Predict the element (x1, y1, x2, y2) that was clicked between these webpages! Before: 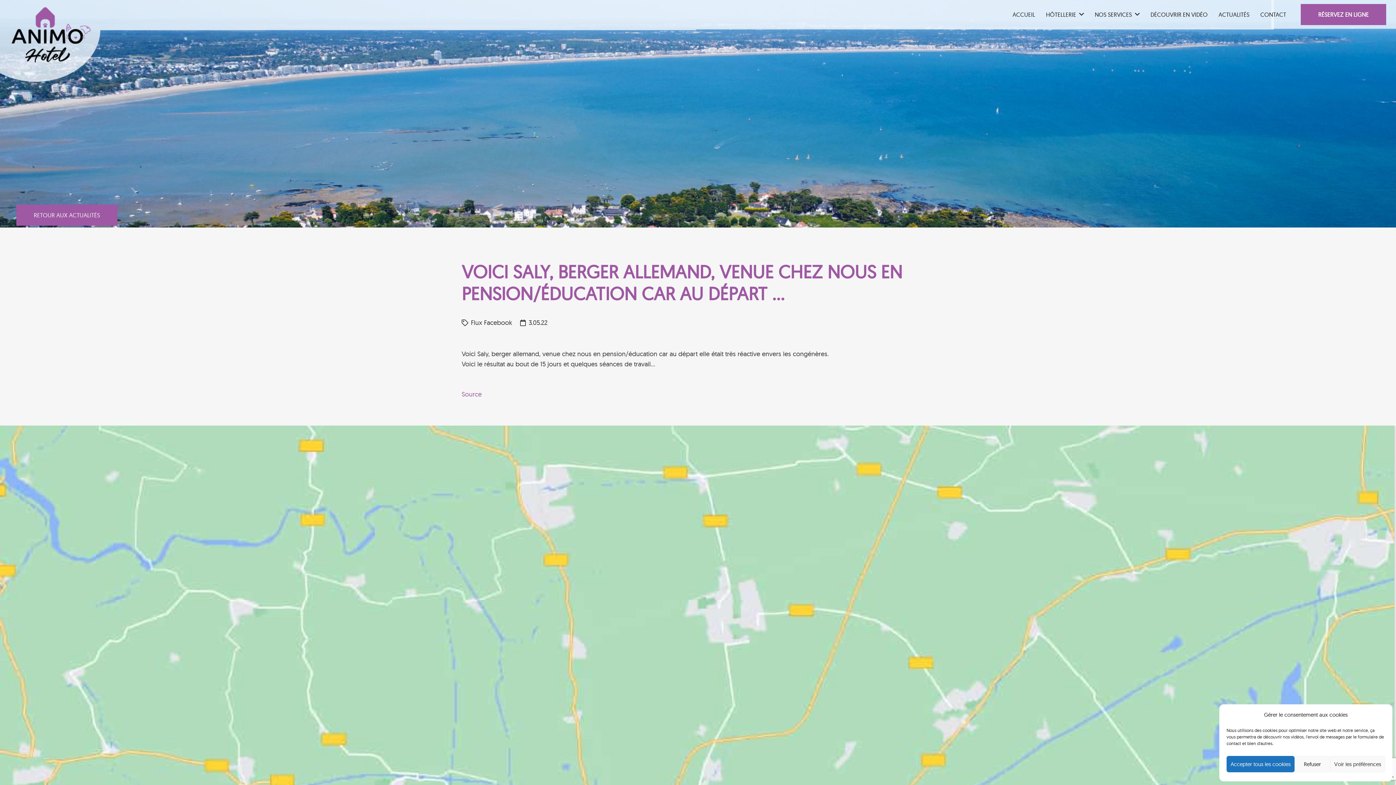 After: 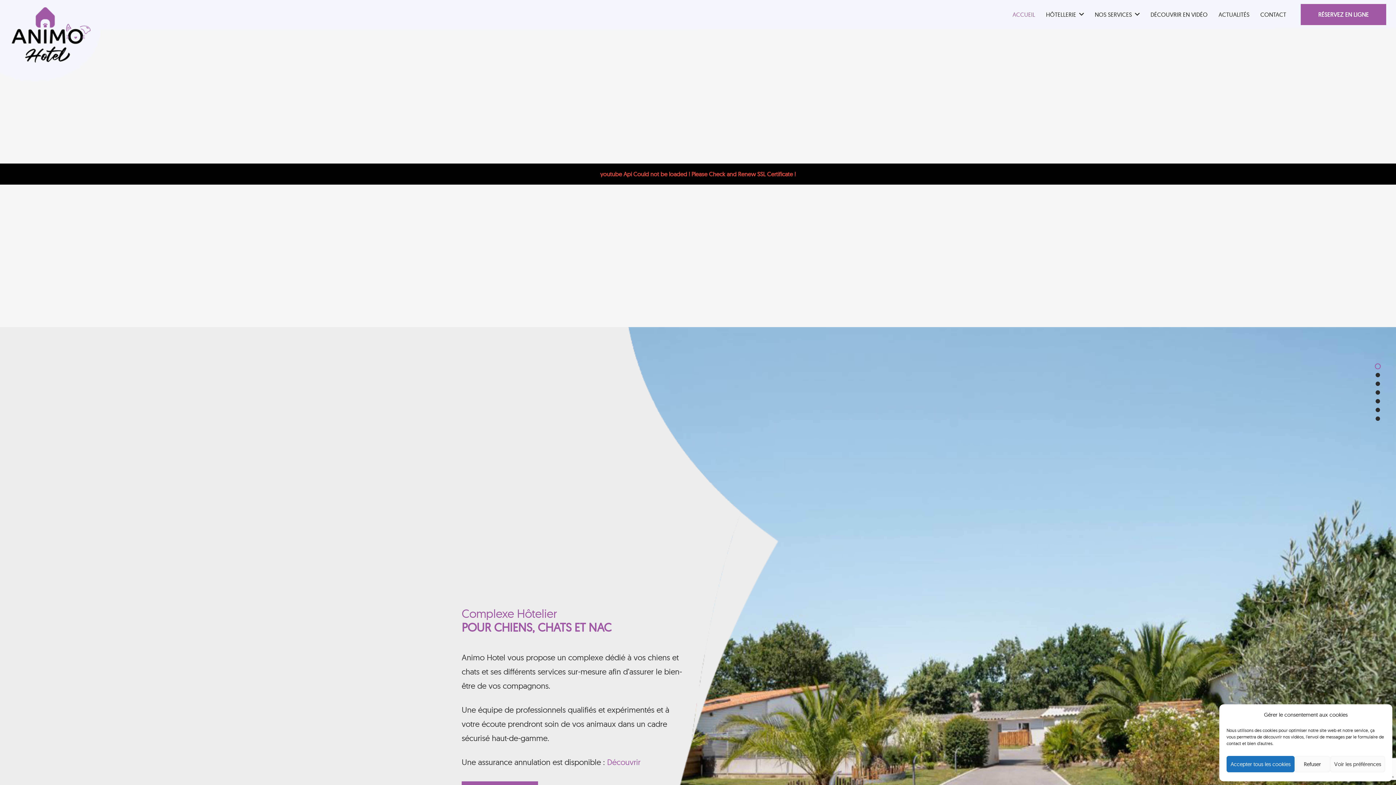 Action: bbox: (11, 7, 90, 90) label: Logo